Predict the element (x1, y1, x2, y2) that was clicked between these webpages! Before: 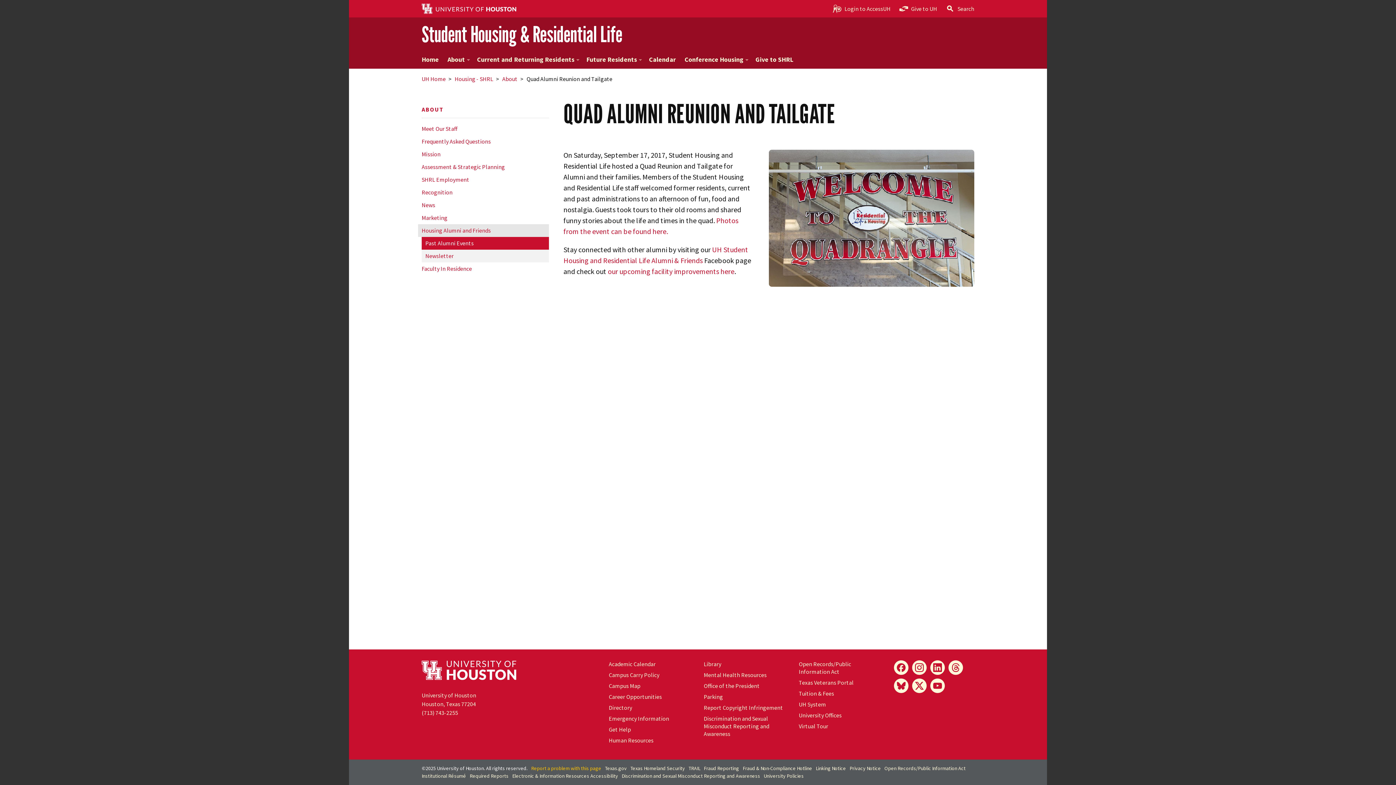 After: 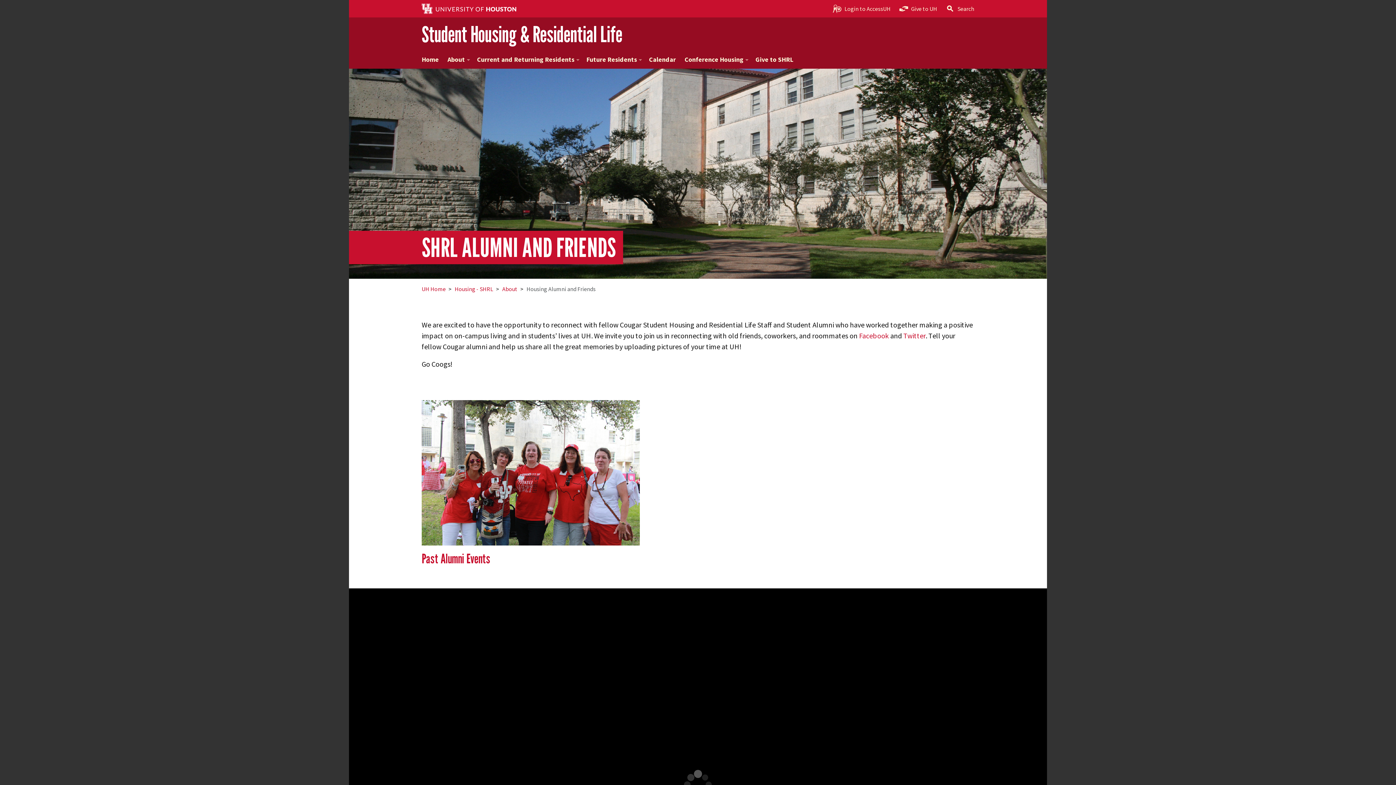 Action: label: Housing Alumni and Friends bbox: (418, 224, 549, 237)